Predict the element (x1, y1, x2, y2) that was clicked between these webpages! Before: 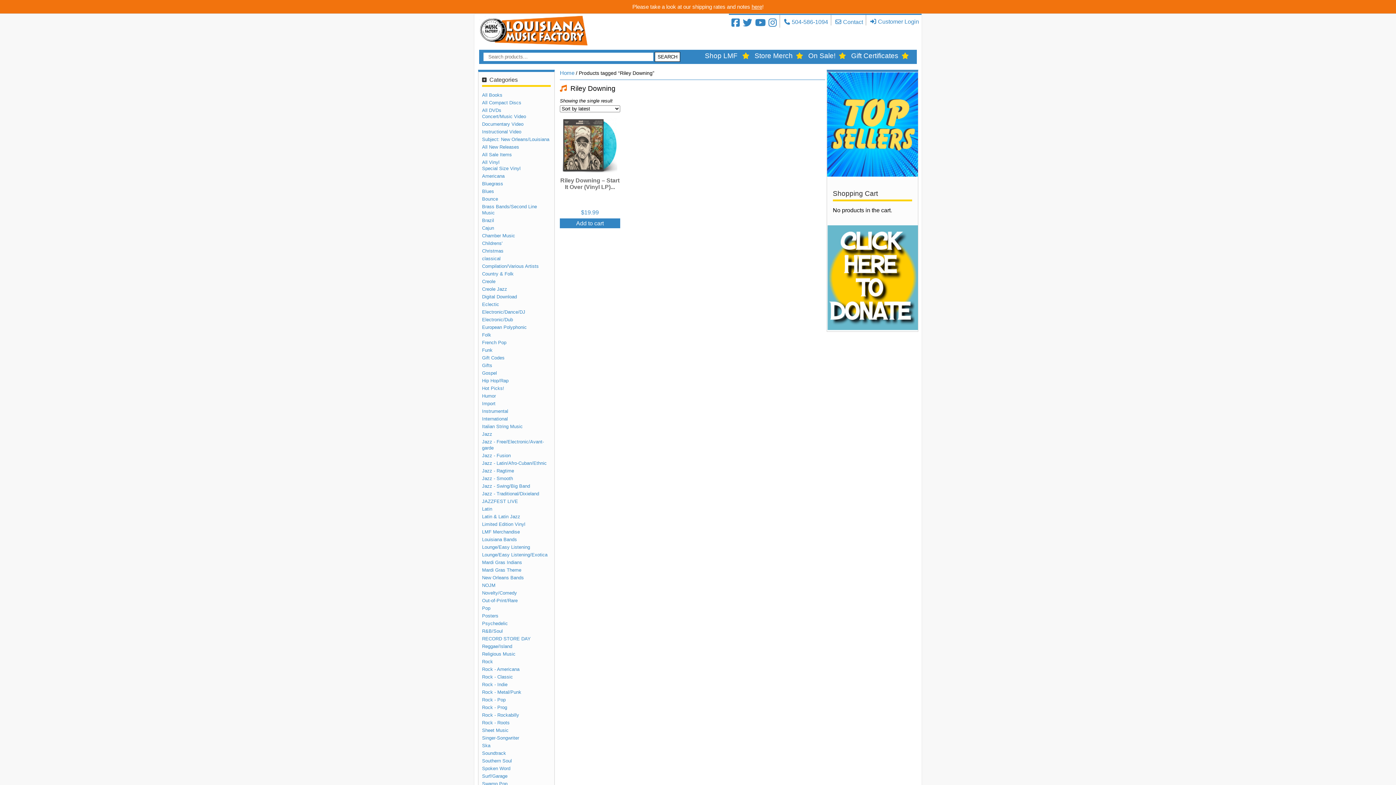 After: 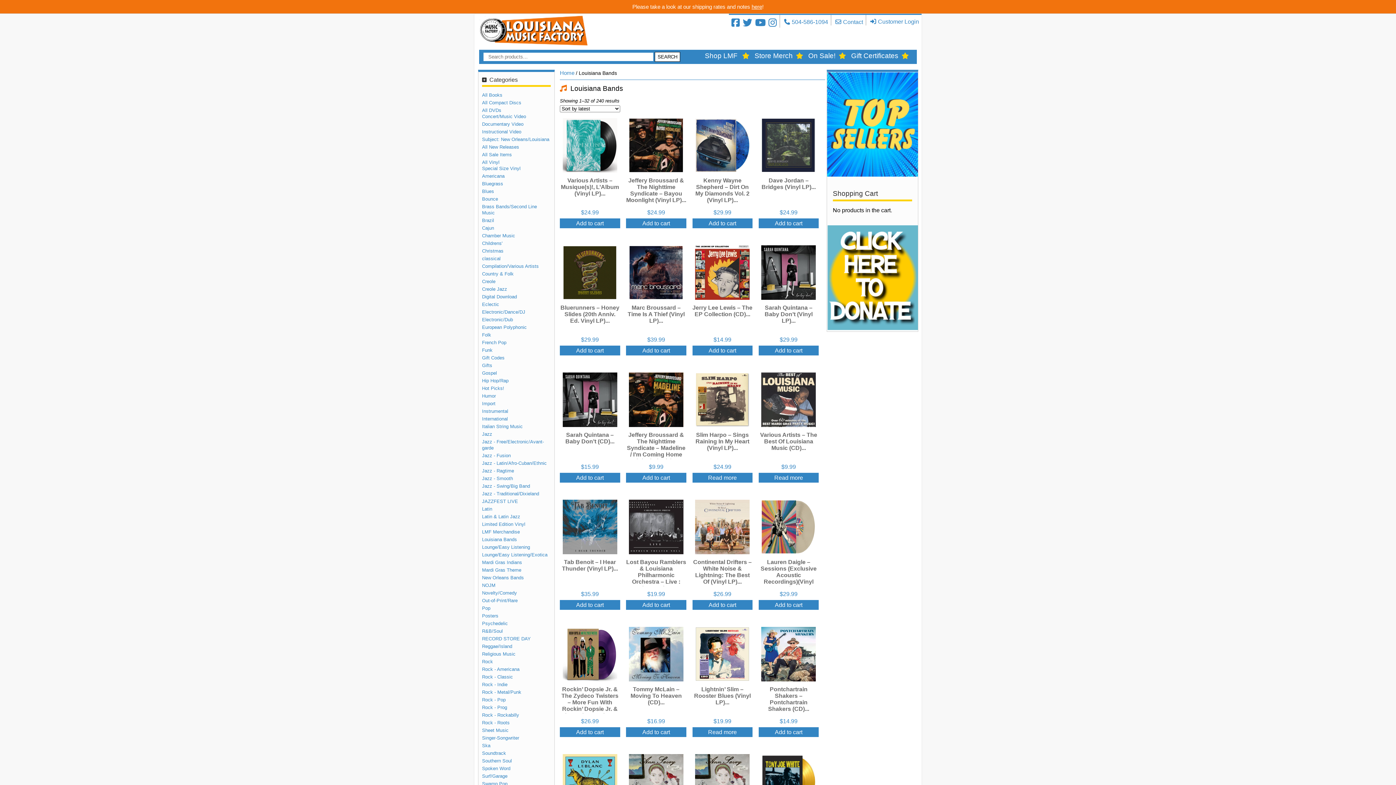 Action: label: Louisiana Bands bbox: (482, 537, 517, 542)